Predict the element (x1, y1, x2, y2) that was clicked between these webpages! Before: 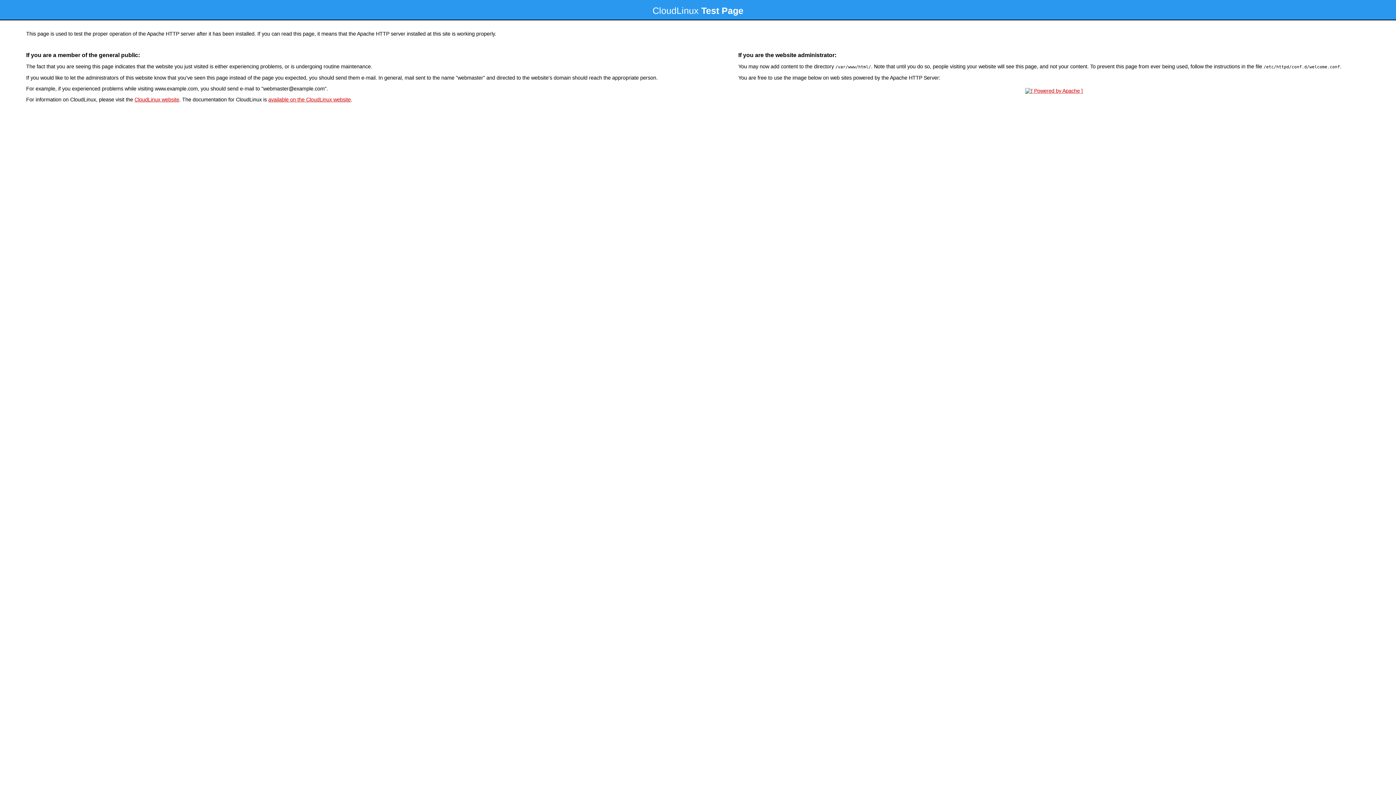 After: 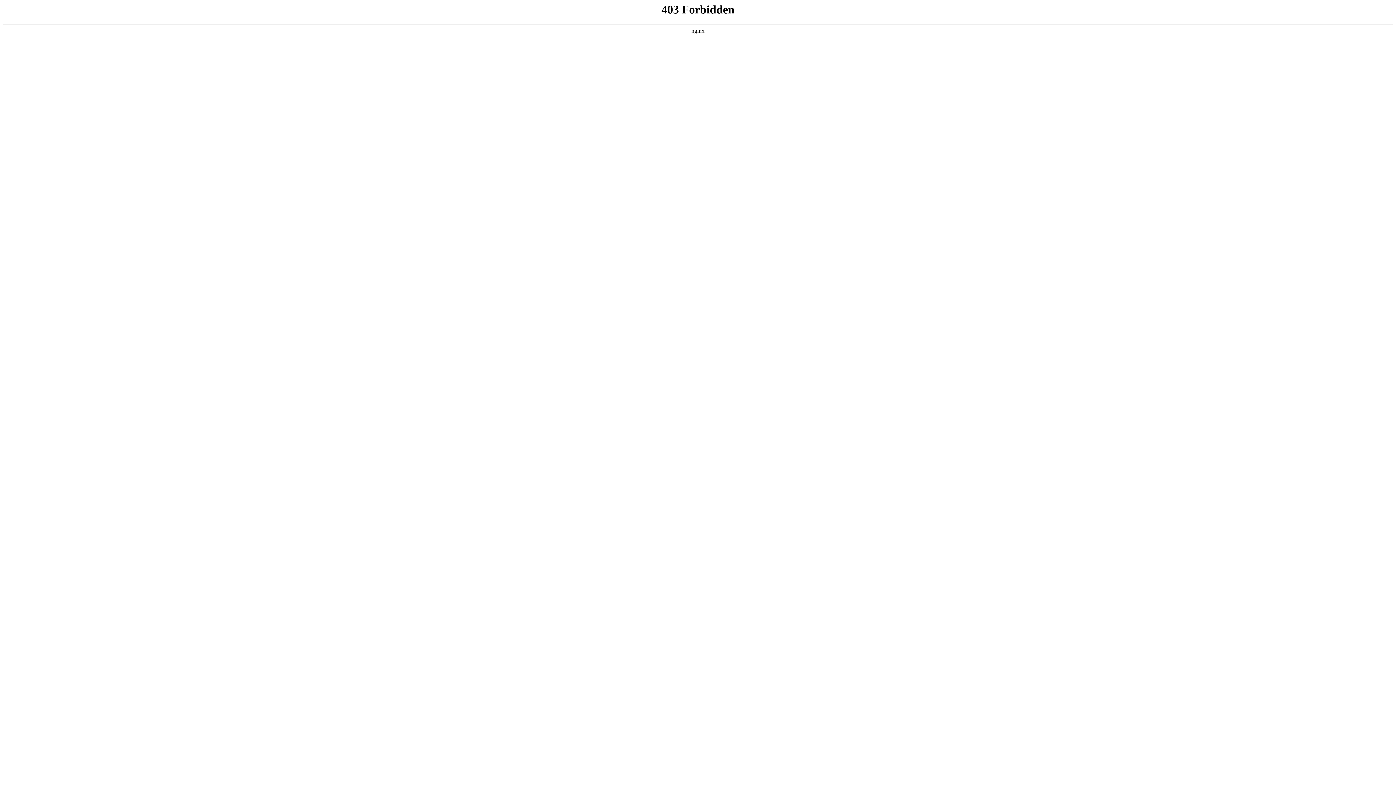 Action: label: CloudLinux website bbox: (134, 96, 179, 102)